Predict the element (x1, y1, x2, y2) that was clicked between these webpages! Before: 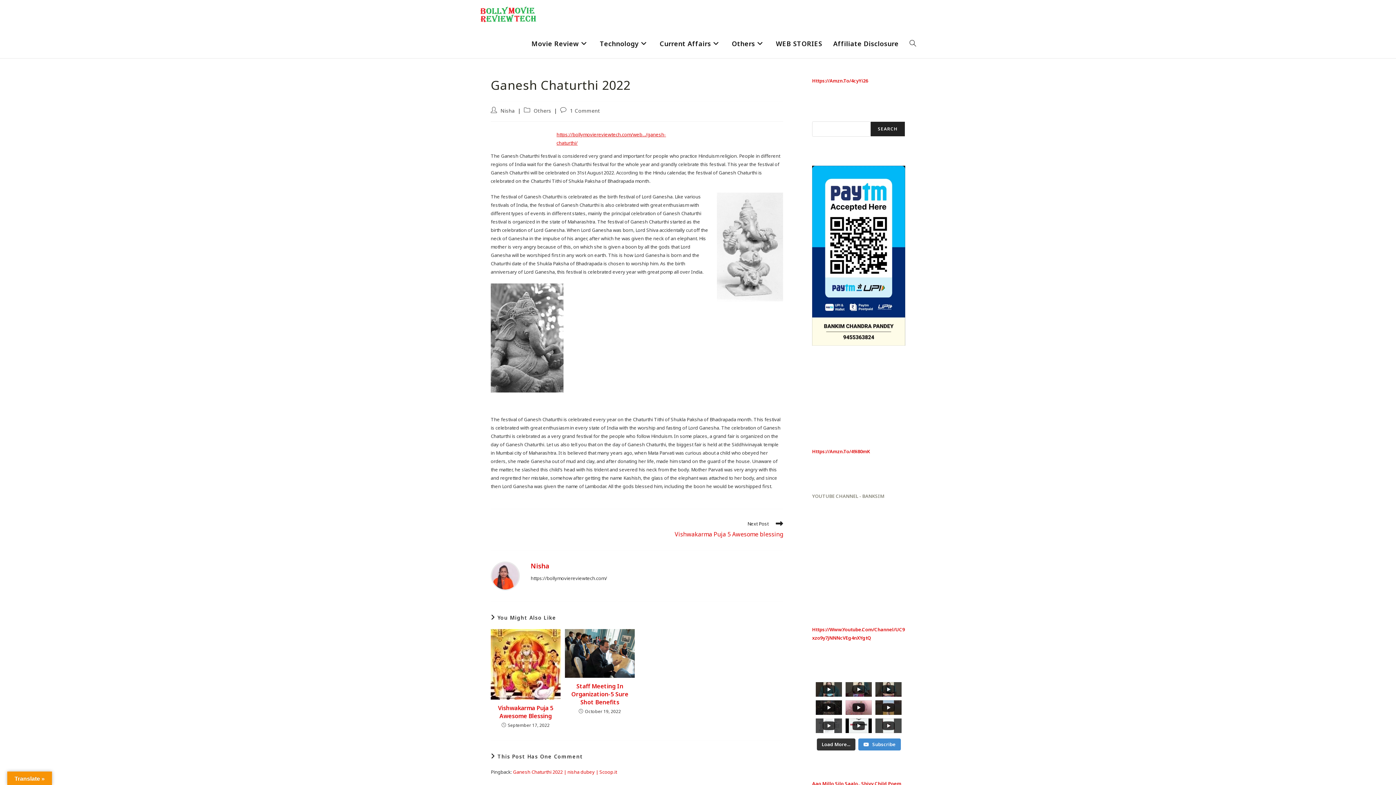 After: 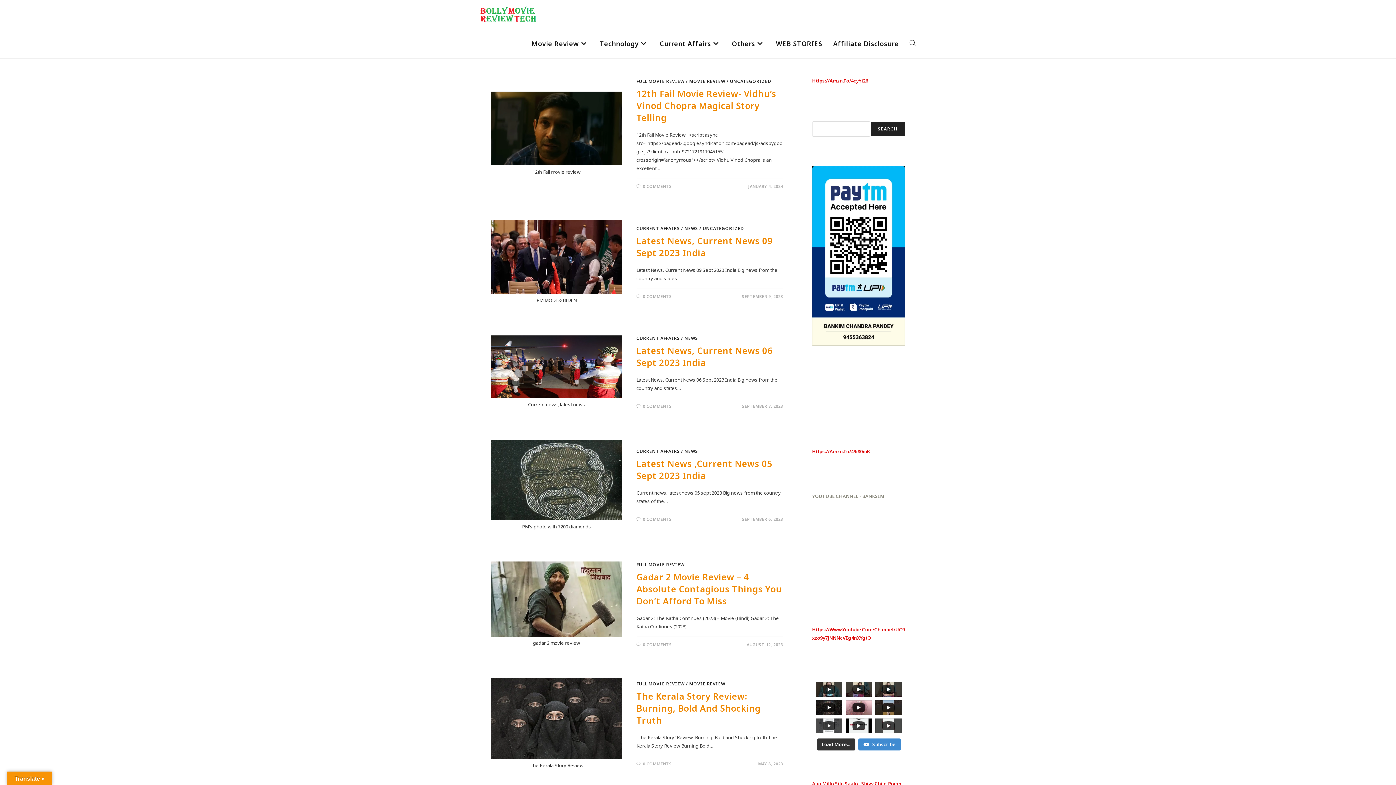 Action: bbox: (490, 572, 520, 579)